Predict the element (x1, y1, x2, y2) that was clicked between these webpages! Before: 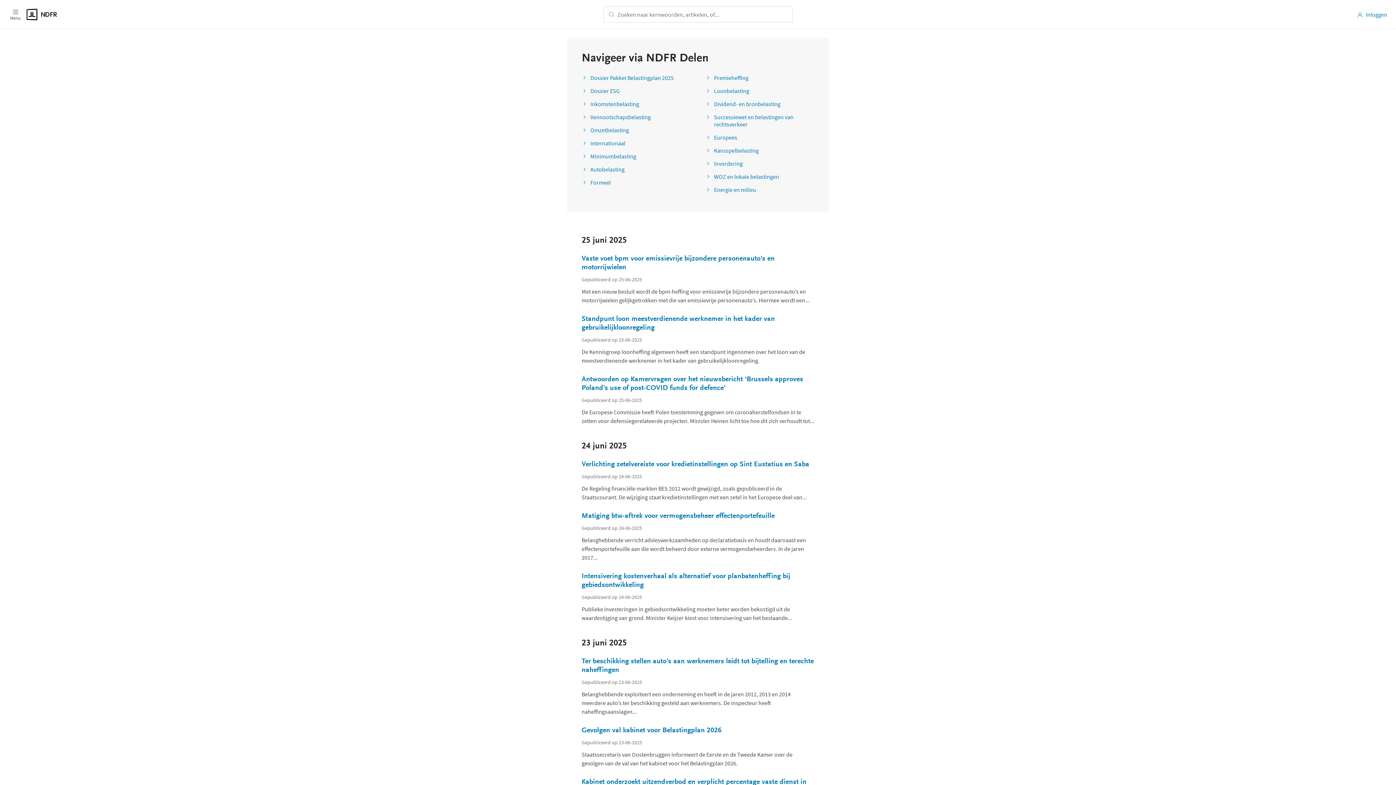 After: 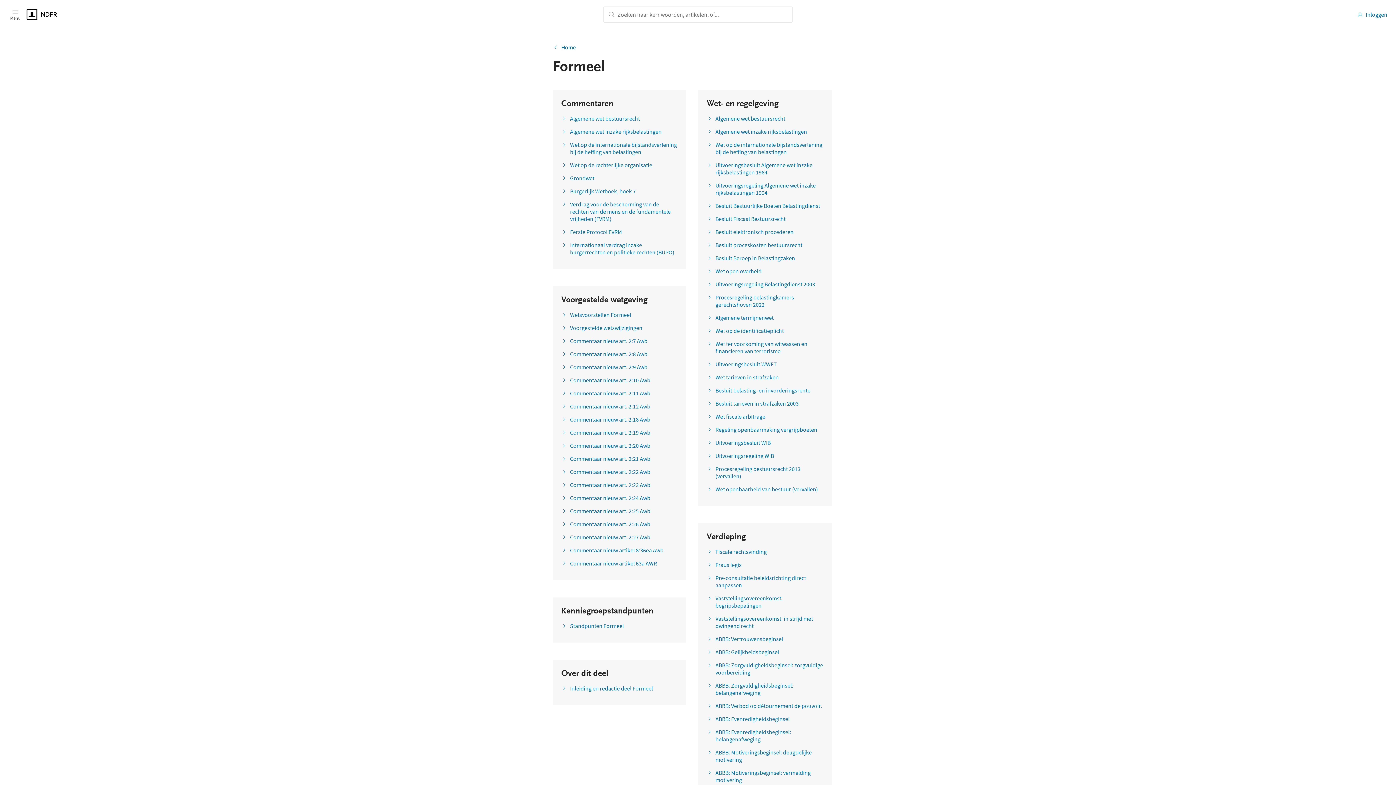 Action: bbox: (581, 149, 610, 157) label: Formeel